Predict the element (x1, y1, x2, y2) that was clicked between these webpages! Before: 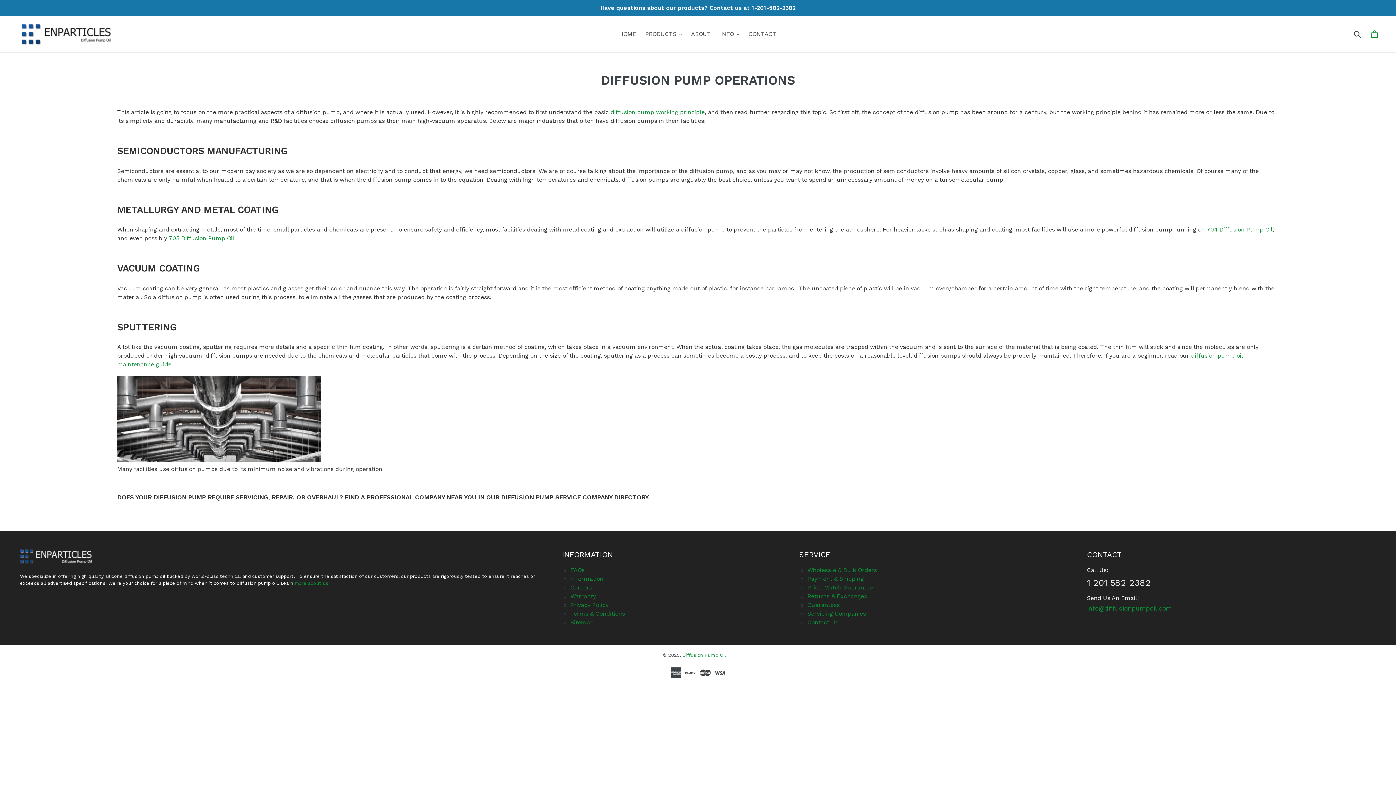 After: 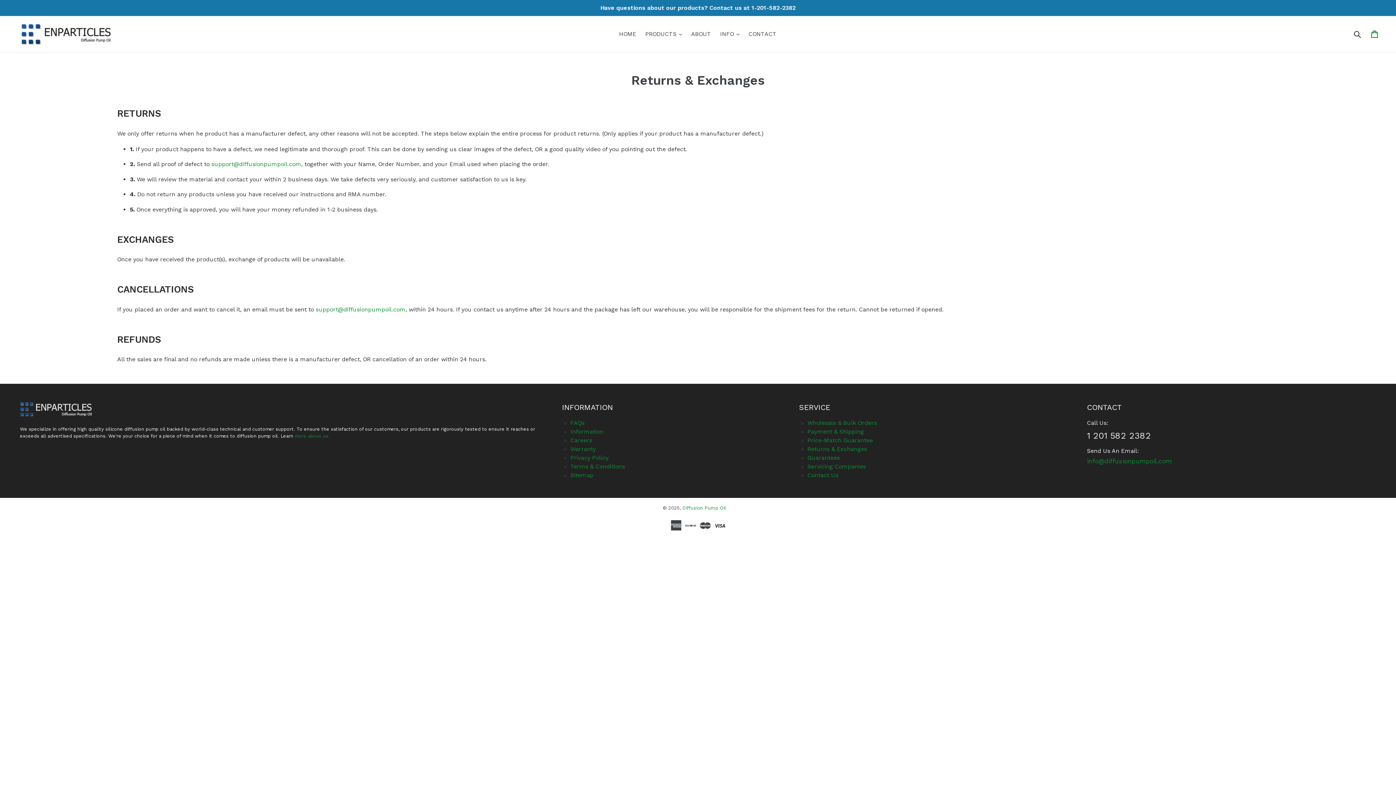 Action: label: Returns & Exchanges bbox: (807, 593, 867, 599)